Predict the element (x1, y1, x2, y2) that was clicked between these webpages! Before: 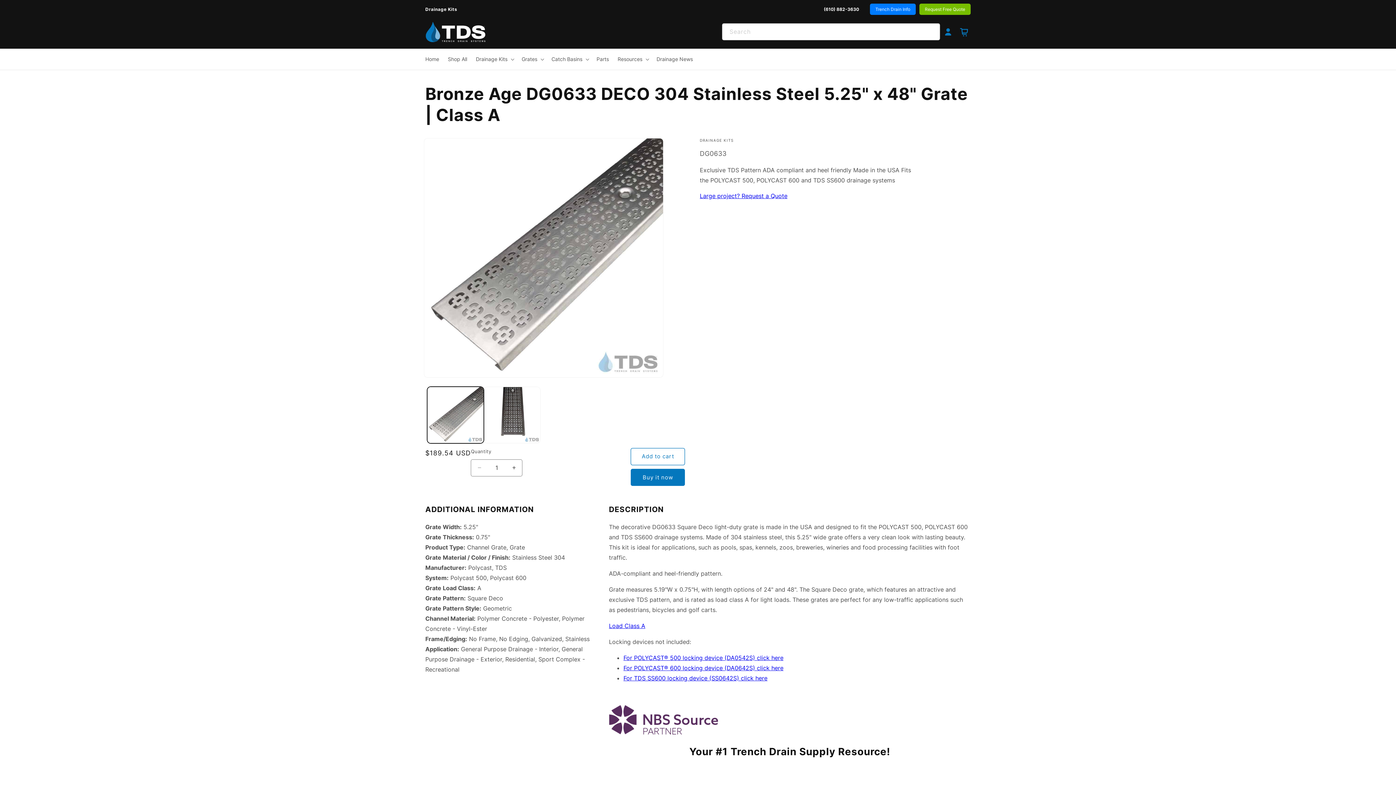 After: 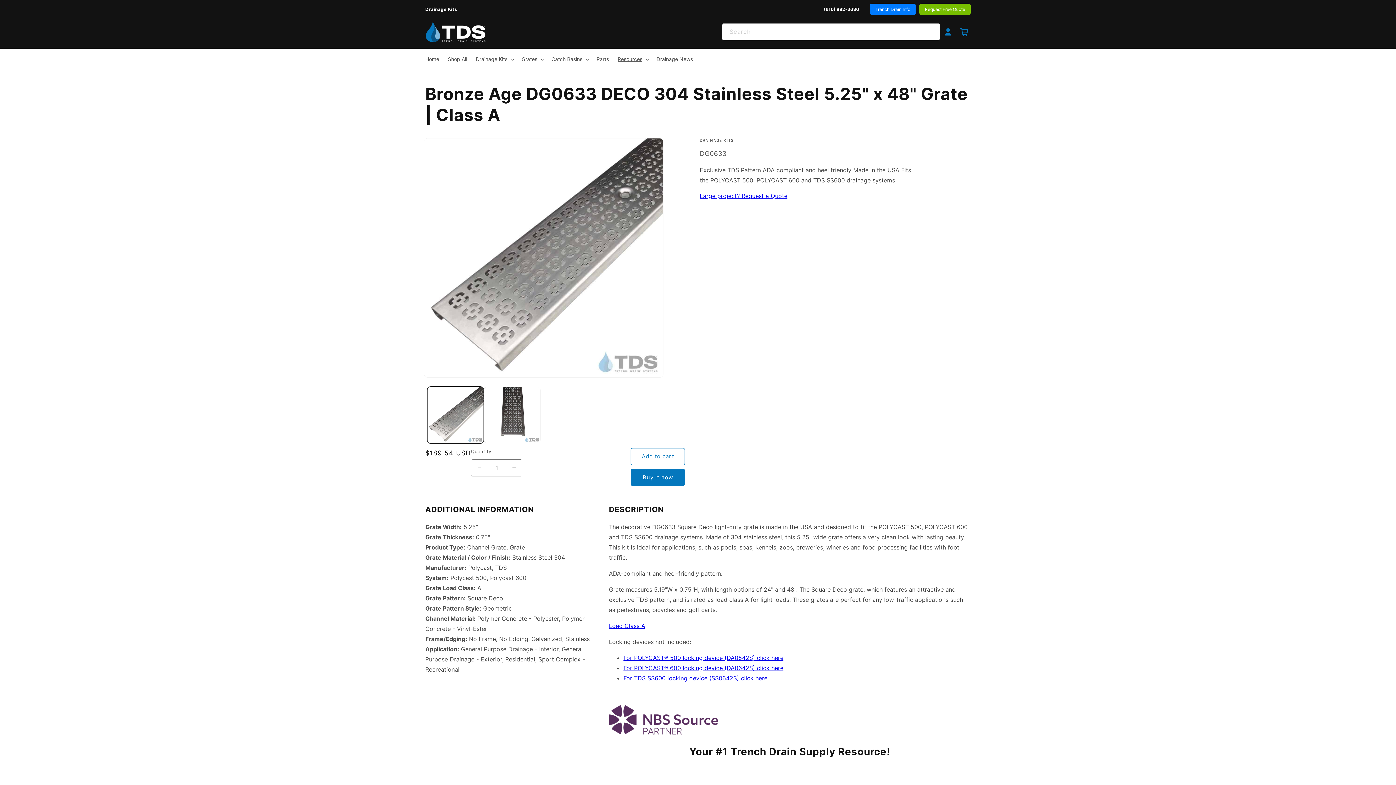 Action: label: Resources bbox: (613, 48, 652, 69)